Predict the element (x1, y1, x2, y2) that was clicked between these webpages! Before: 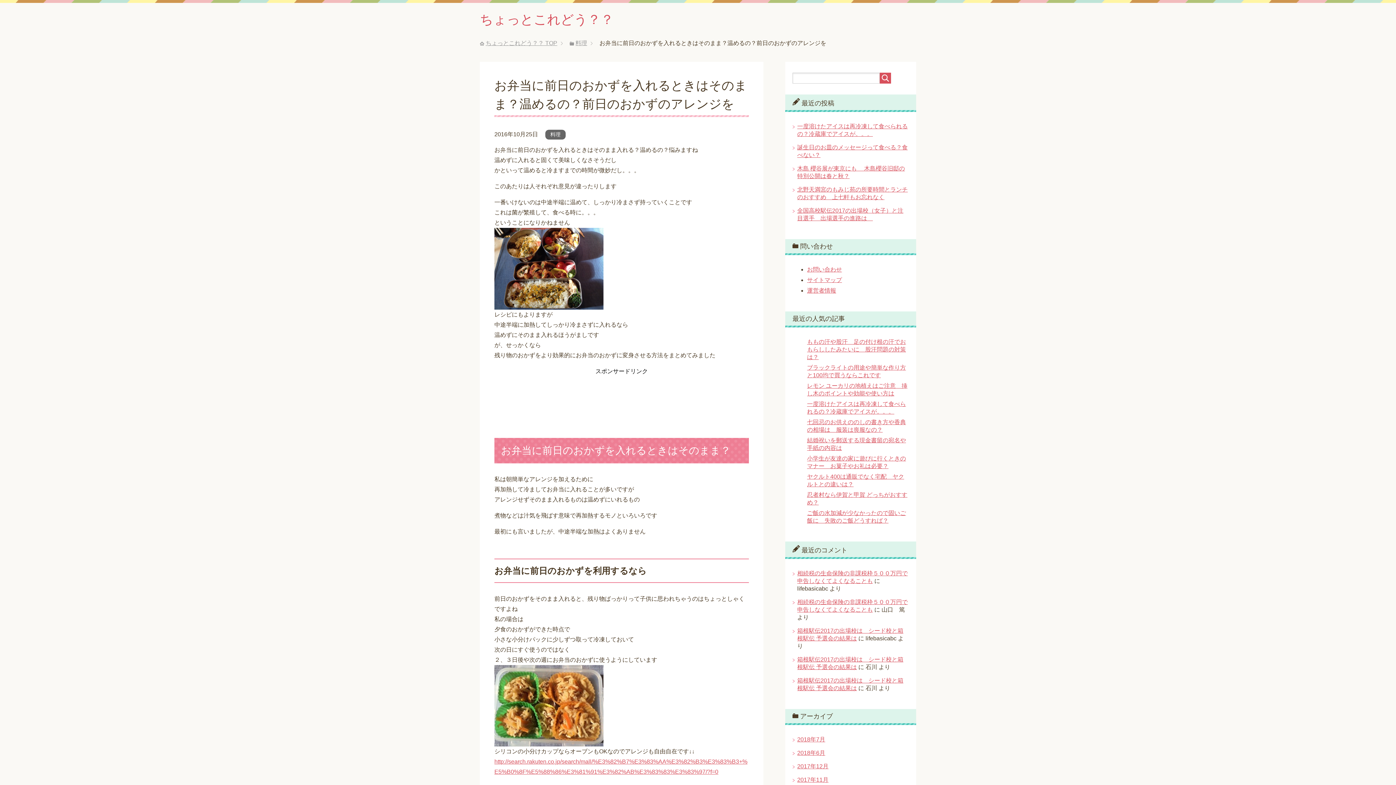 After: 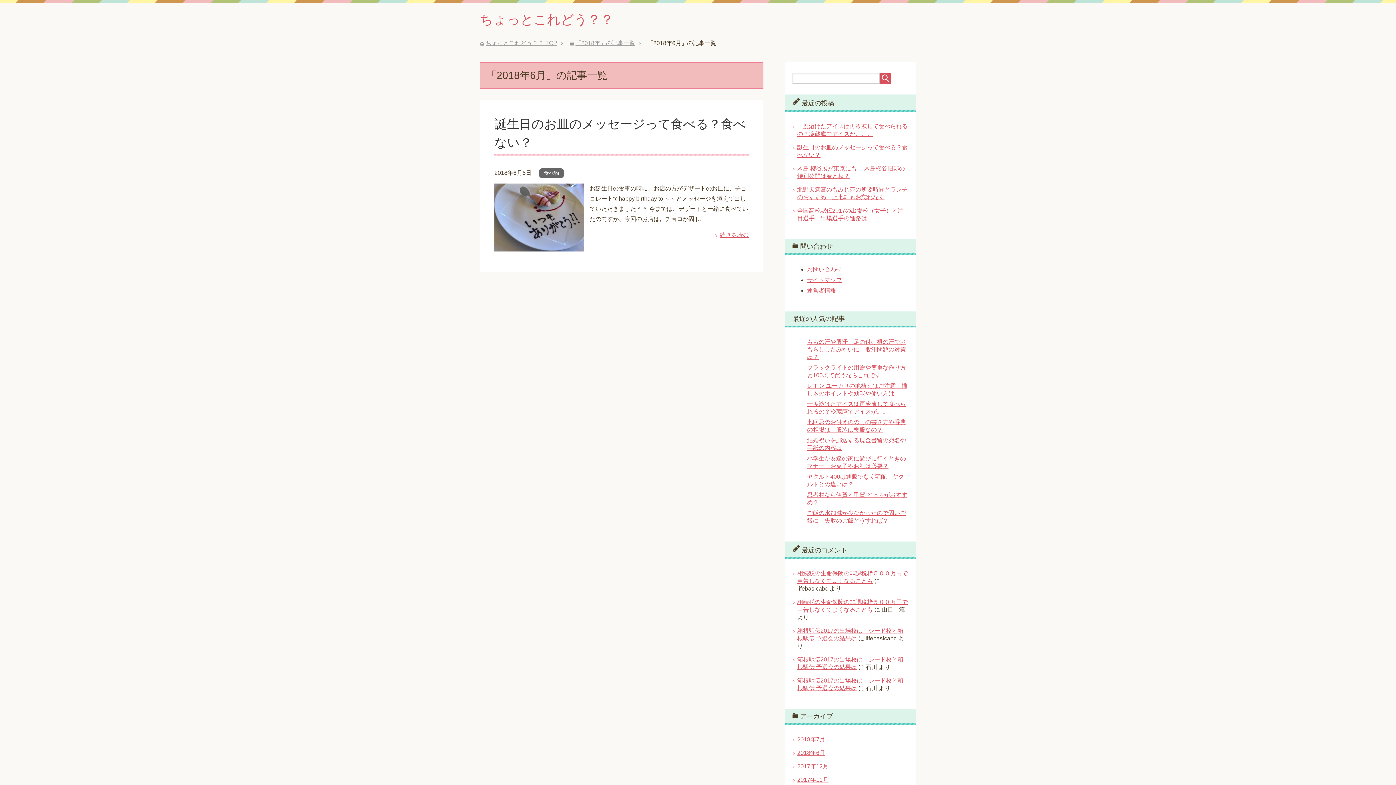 Action: label: 2018年6月 bbox: (797, 750, 825, 756)